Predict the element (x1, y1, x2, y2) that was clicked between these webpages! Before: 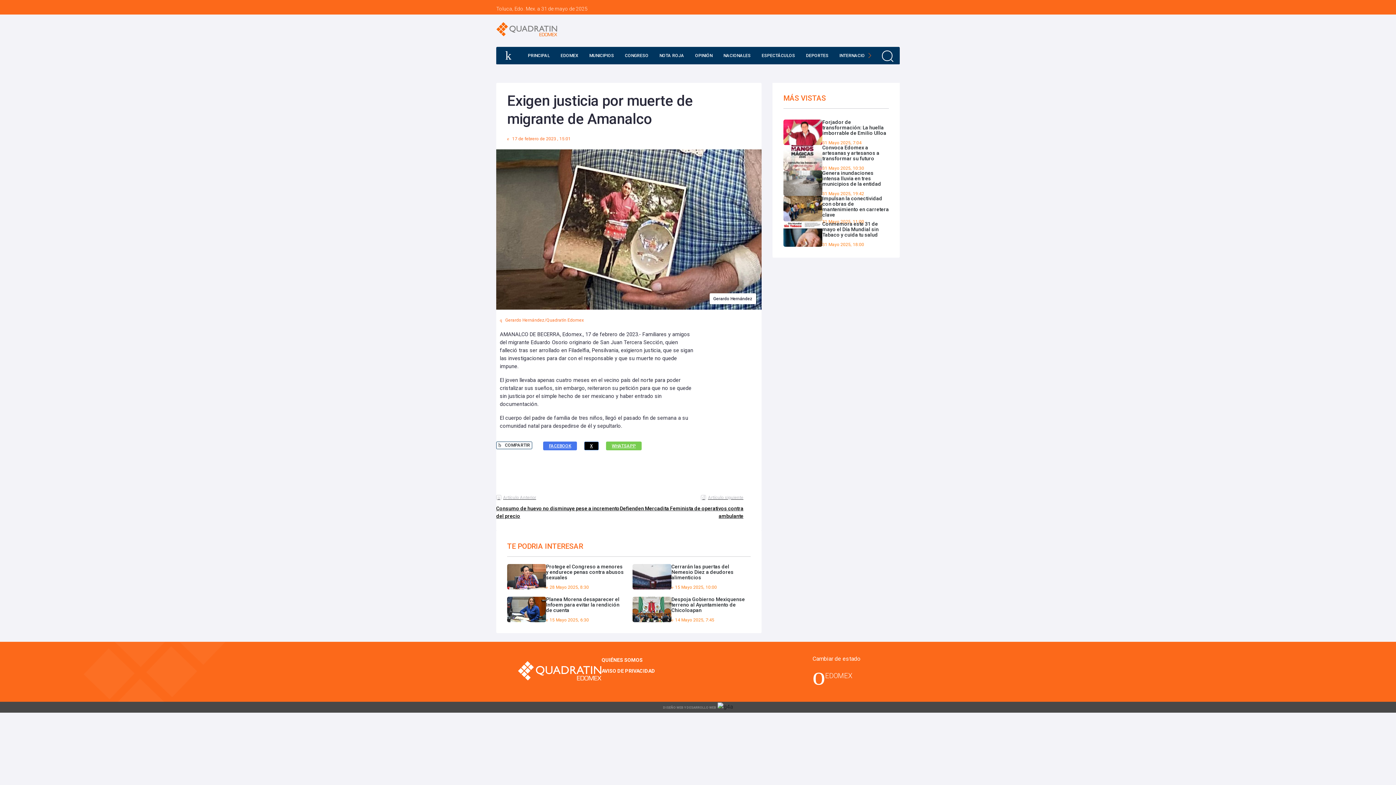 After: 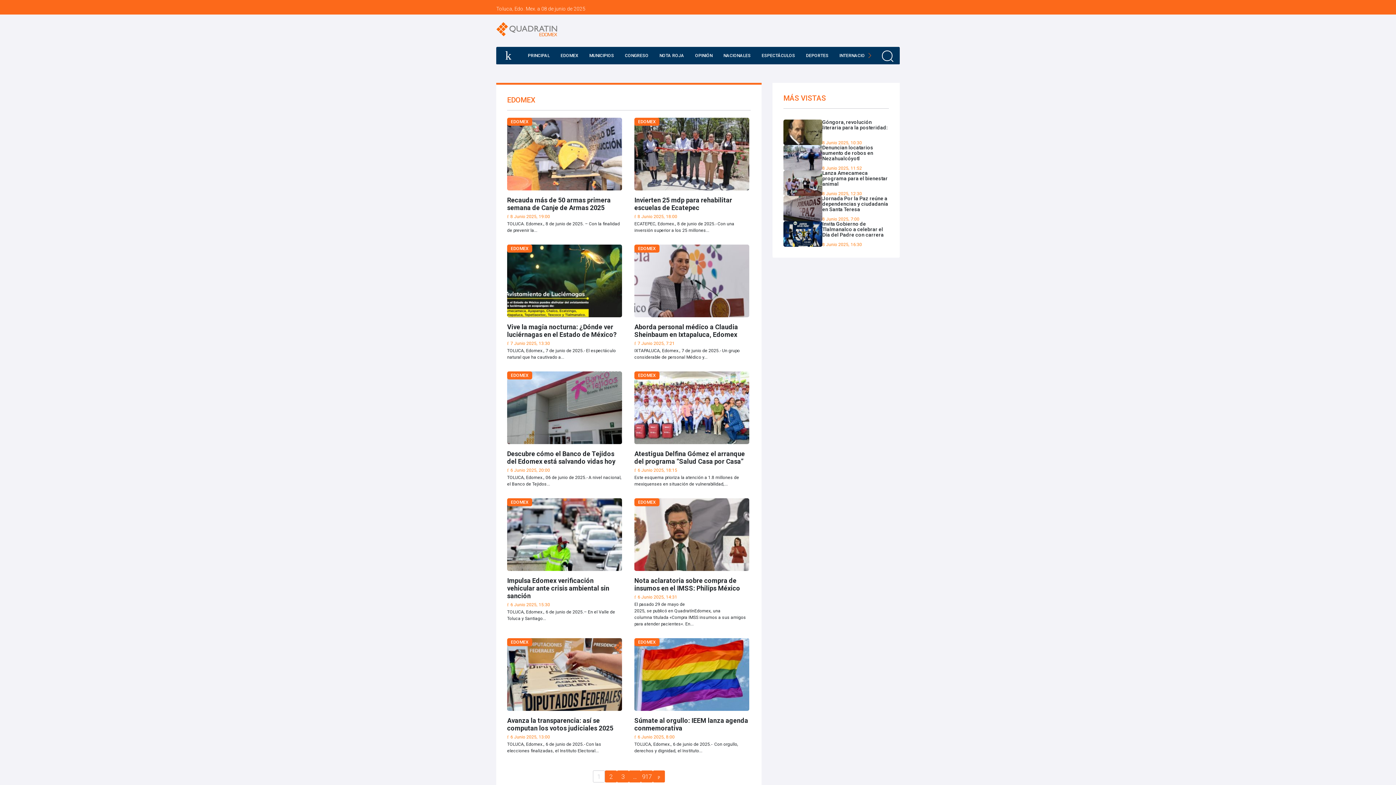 Action: label: EDOMEX bbox: (557, 46, 582, 64)